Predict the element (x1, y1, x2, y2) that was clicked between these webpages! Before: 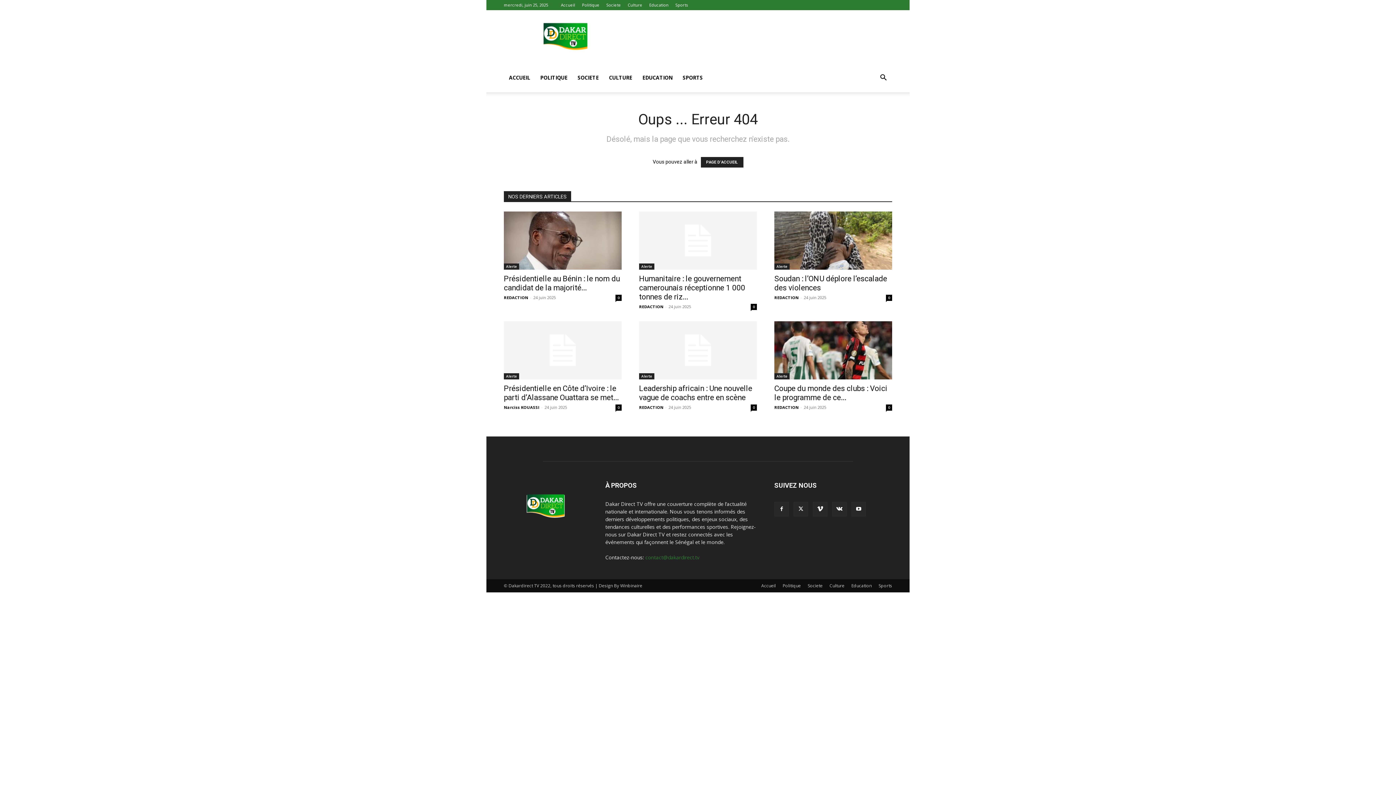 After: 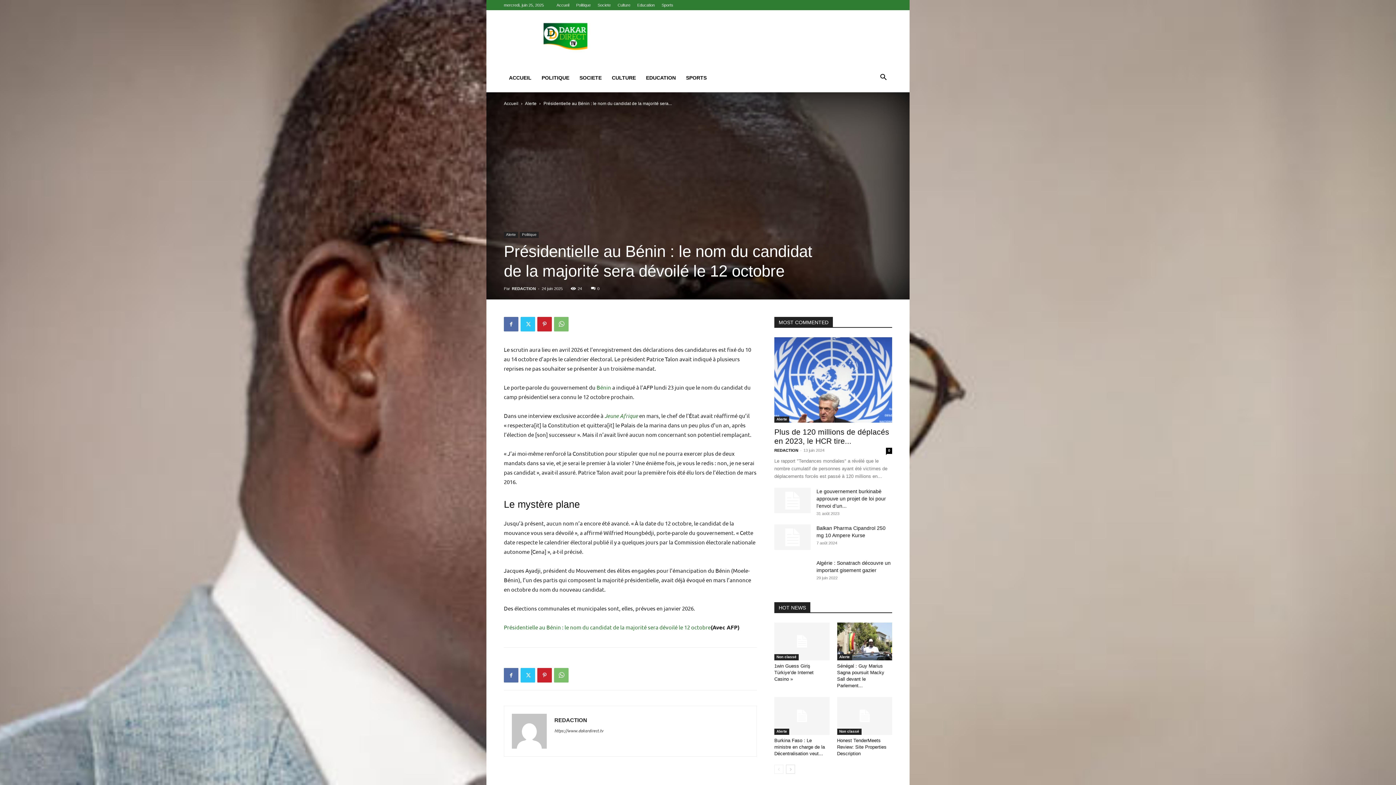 Action: label: Présidentielle au Bénin : le nom du candidat de la majorité... bbox: (504, 274, 620, 292)